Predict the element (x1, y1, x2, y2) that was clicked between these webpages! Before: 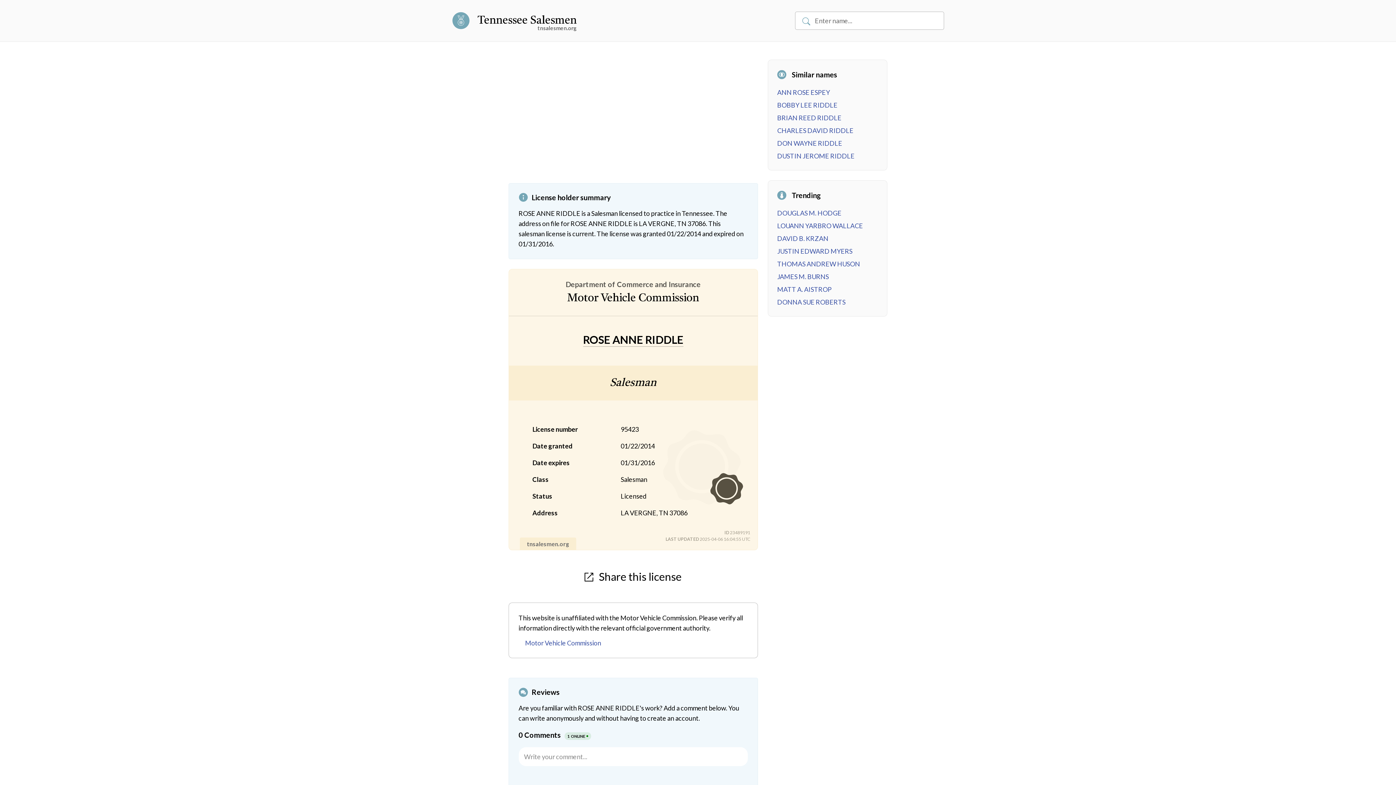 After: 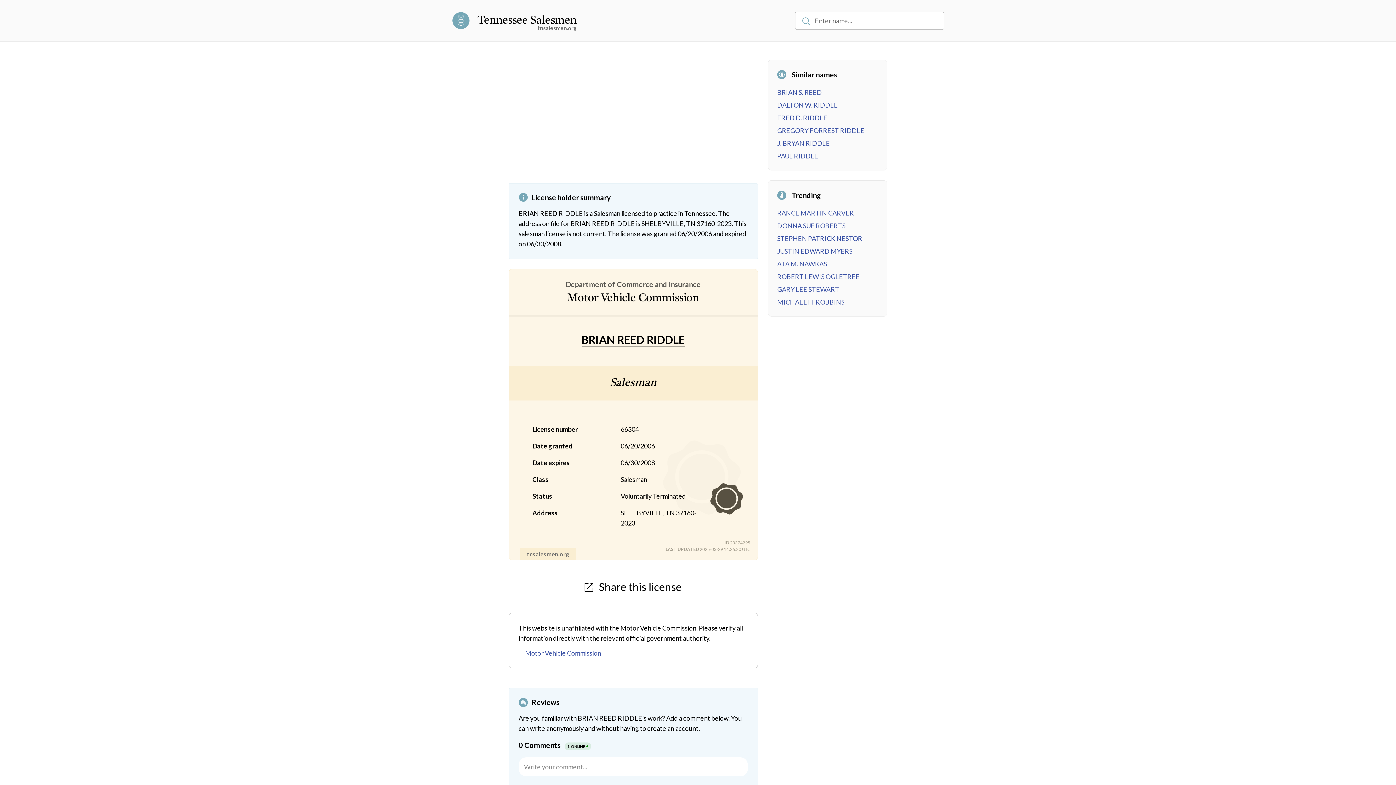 Action: bbox: (777, 113, 841, 121) label: BRIAN REED RIDDLE